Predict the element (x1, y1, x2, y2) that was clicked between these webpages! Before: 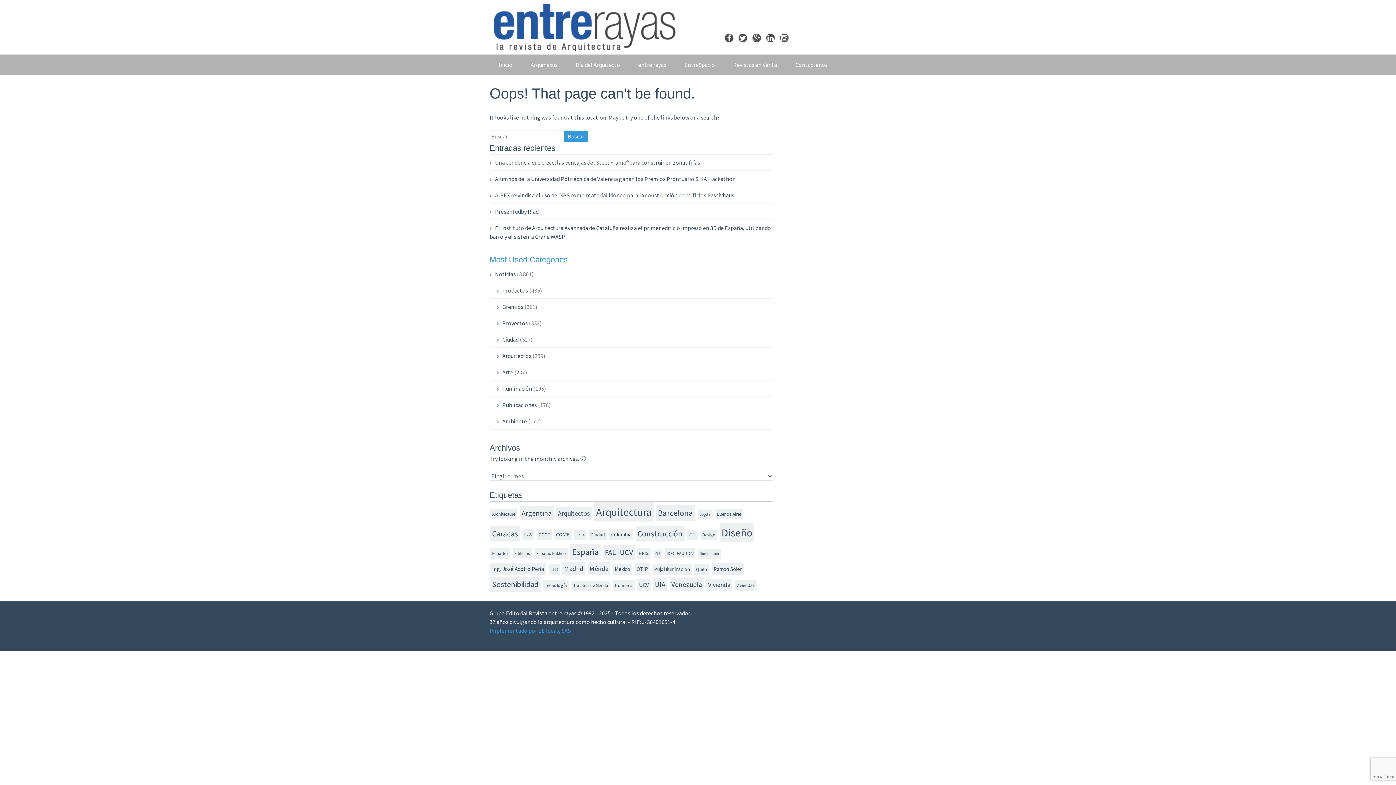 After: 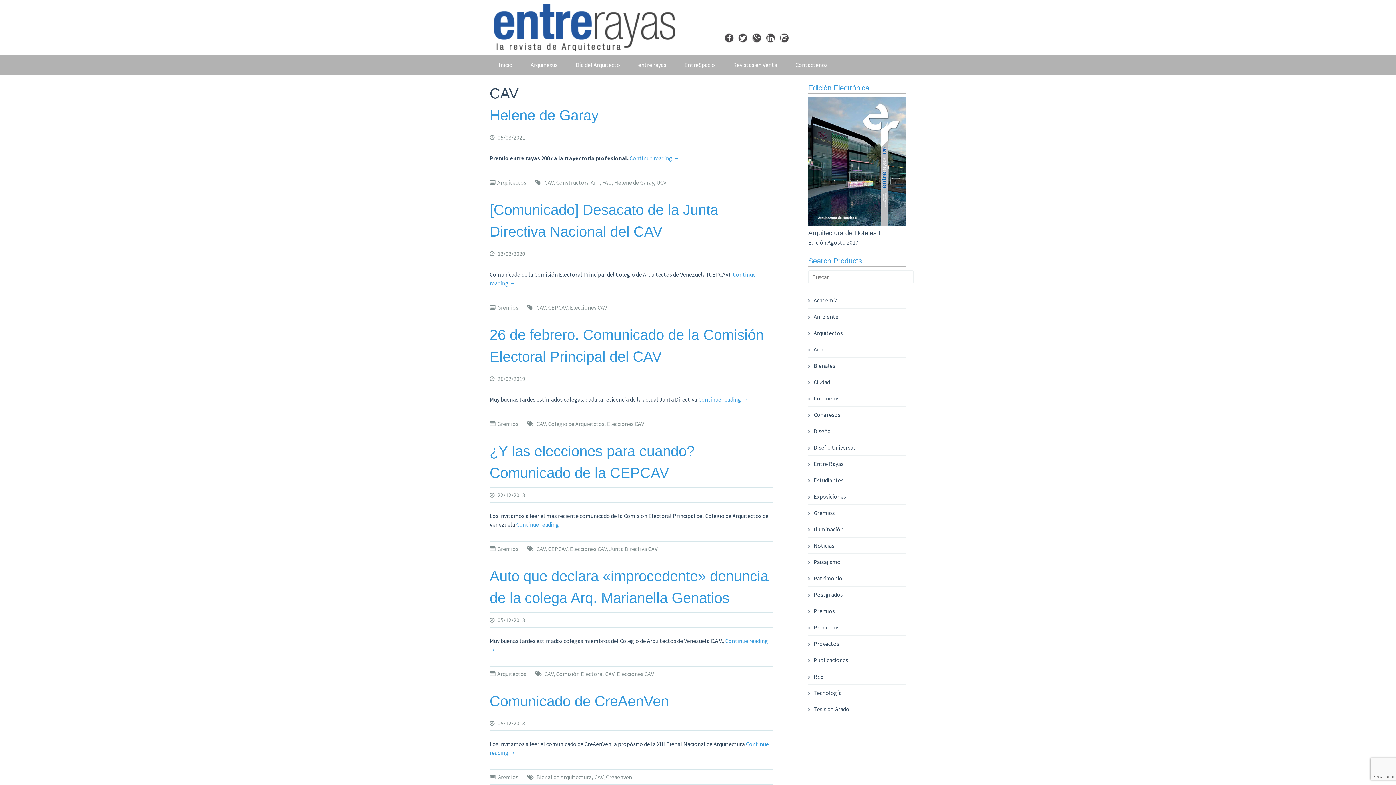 Action: label: CAV (45 elementos) bbox: (522, 529, 534, 540)